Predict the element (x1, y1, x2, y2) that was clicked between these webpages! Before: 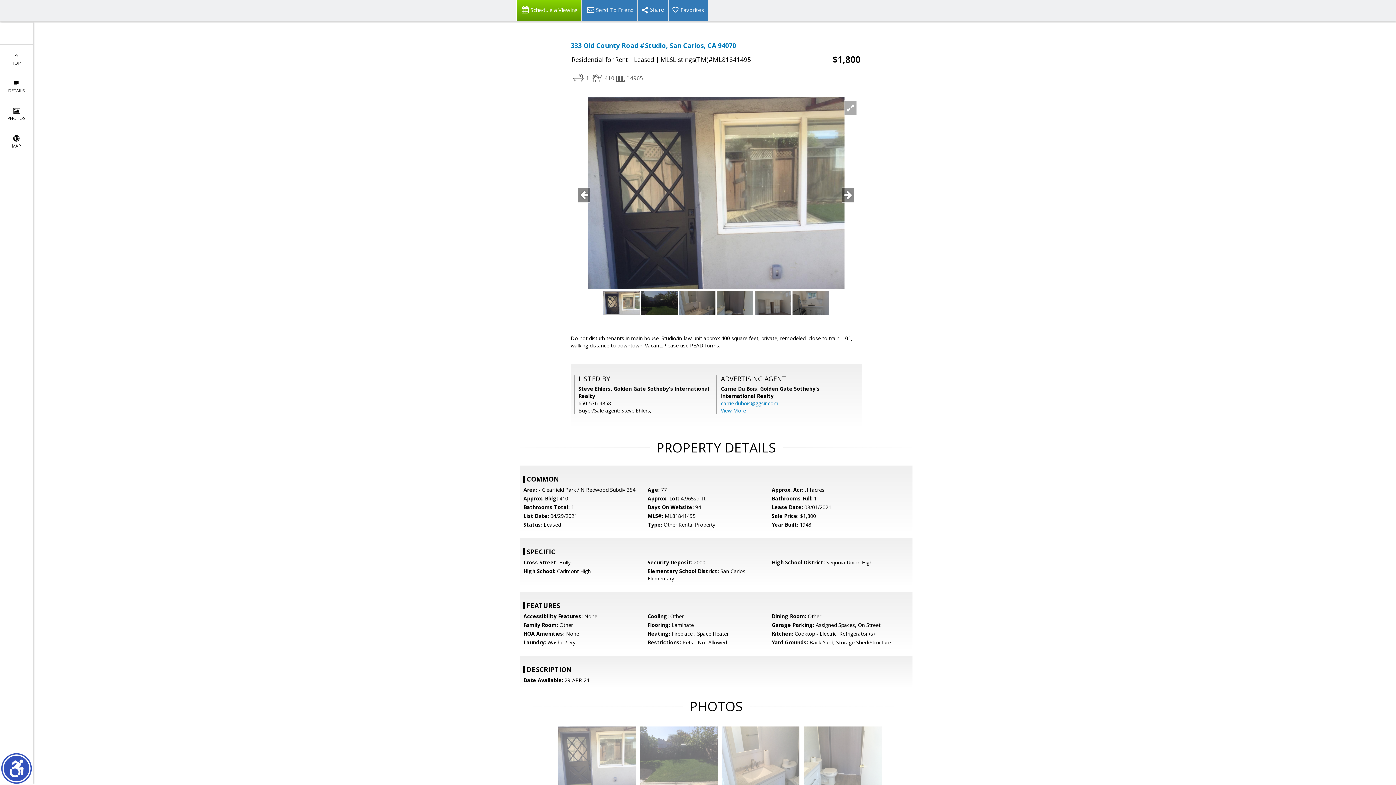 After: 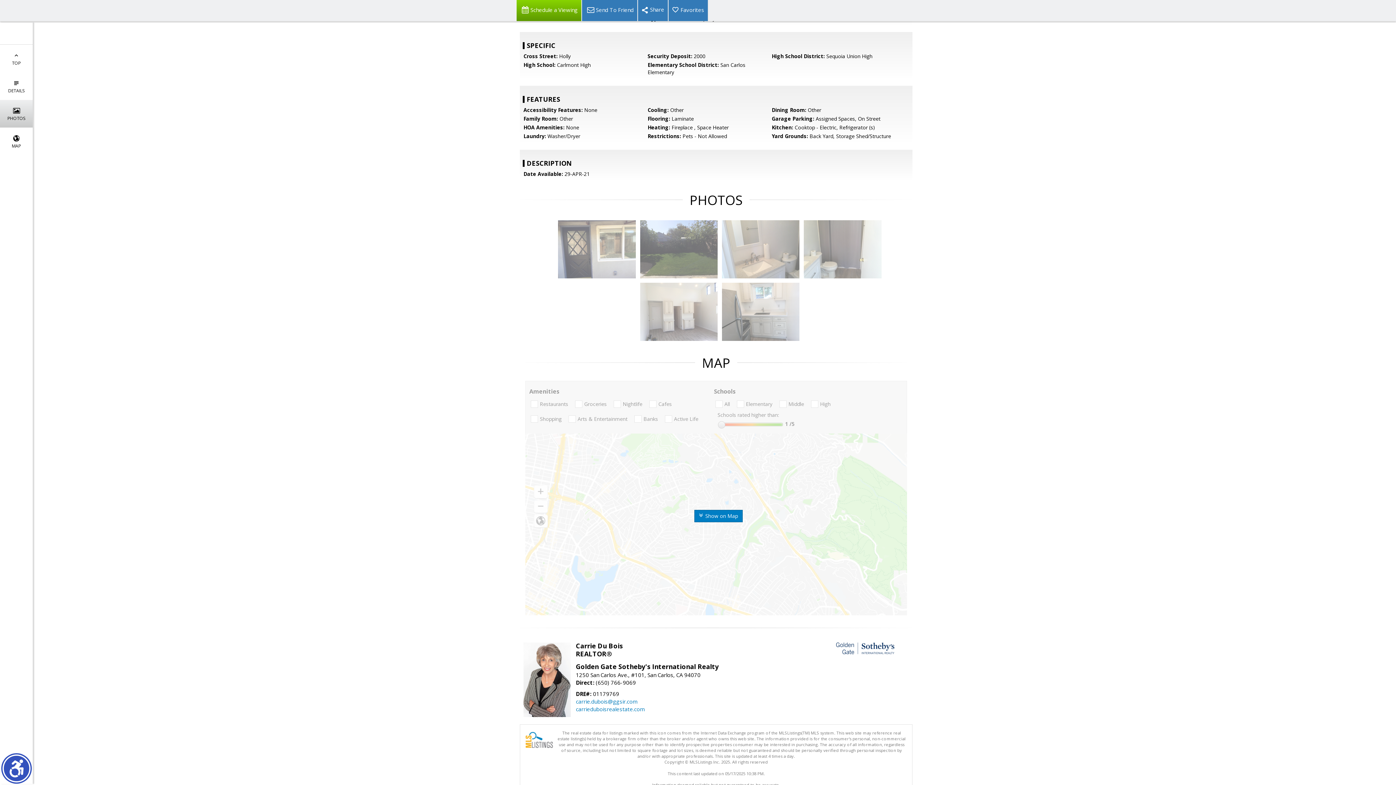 Action: bbox: (0, 100, 32, 127) label: 
PHOTOS